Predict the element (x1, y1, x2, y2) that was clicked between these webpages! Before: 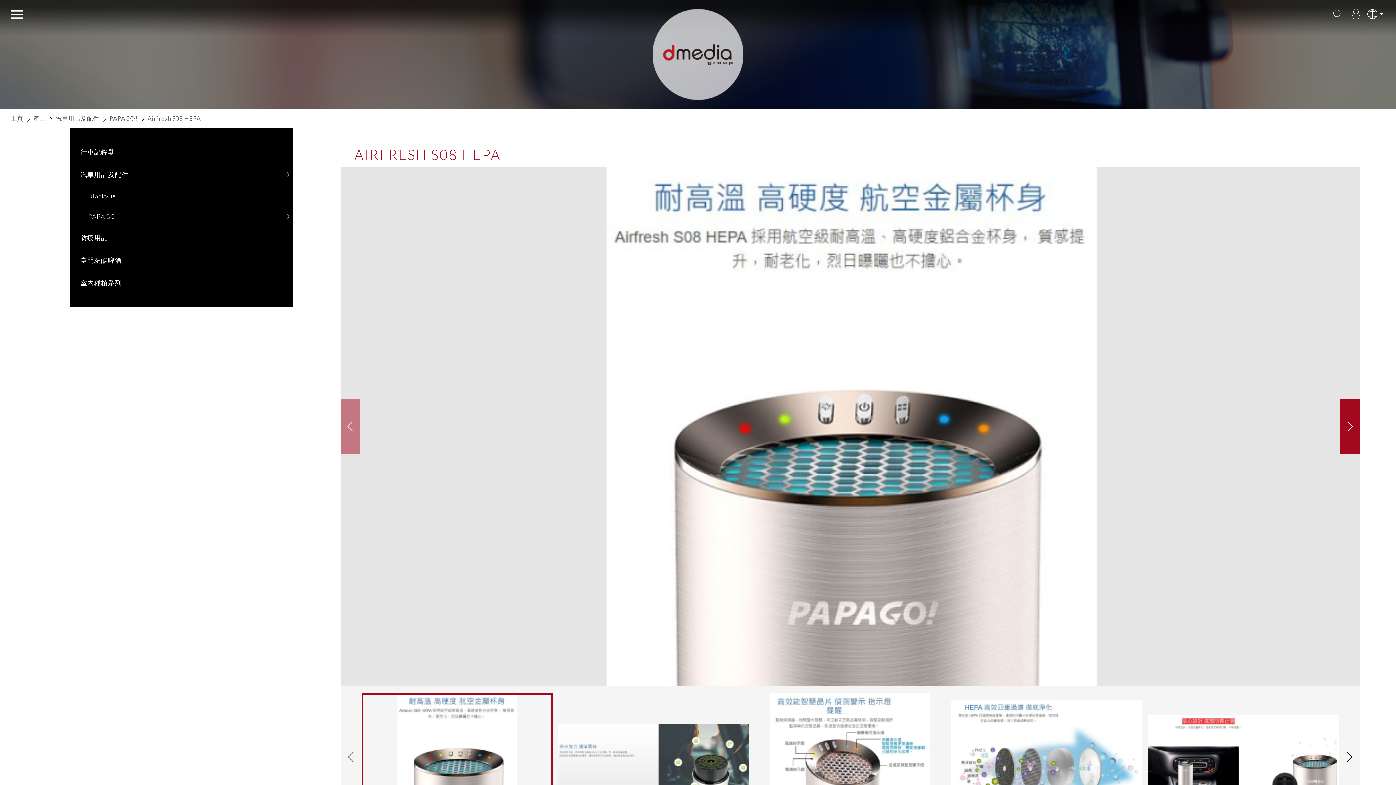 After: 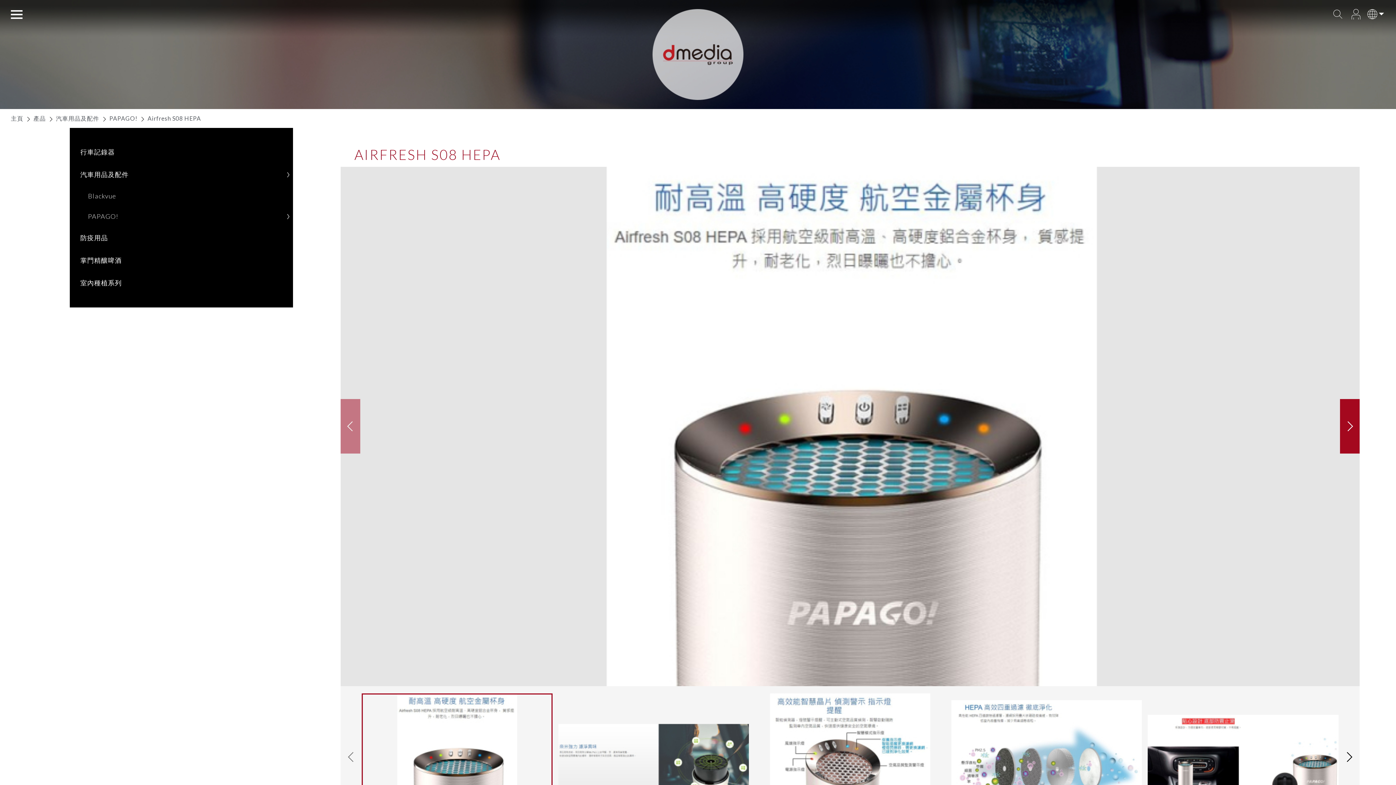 Action: label: Airfresh S08 HEPA bbox: (147, 114, 201, 121)